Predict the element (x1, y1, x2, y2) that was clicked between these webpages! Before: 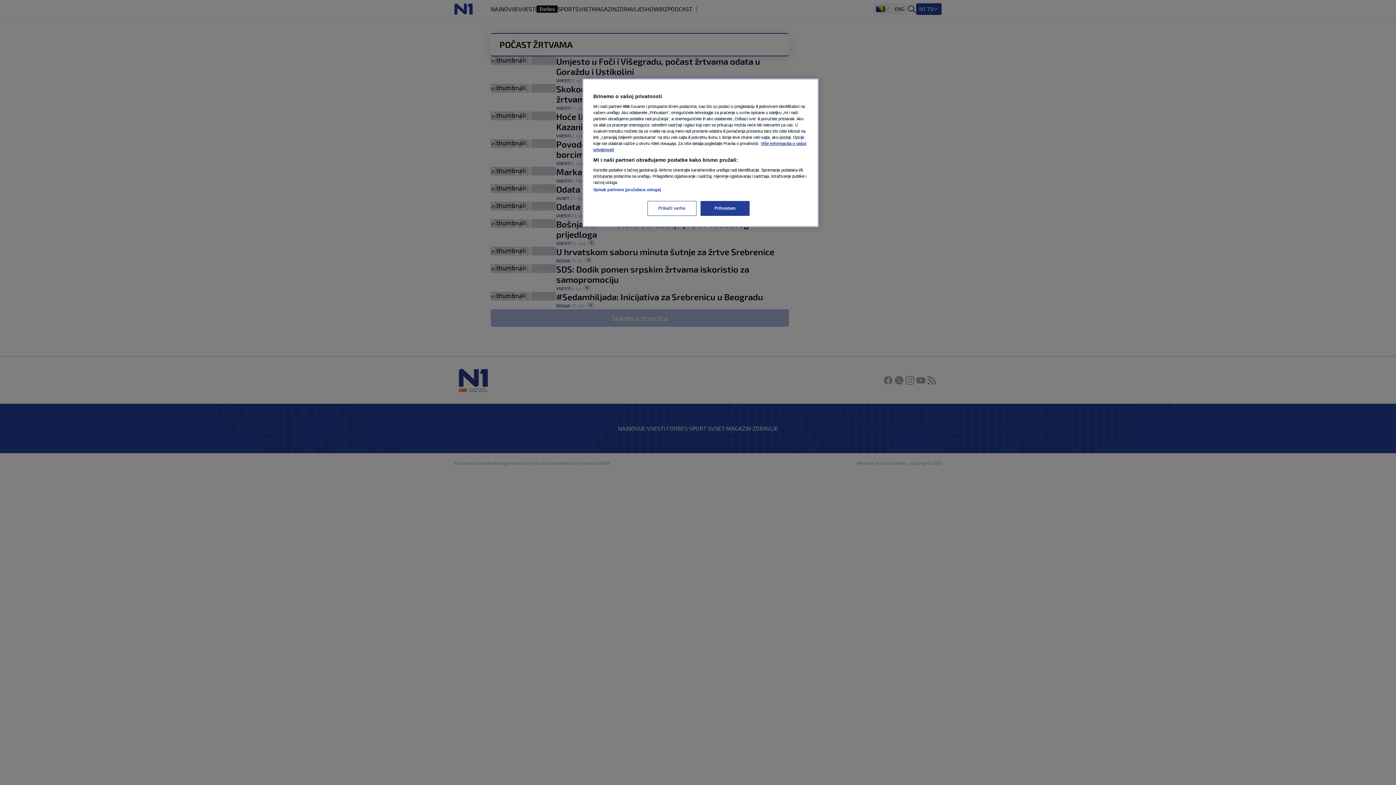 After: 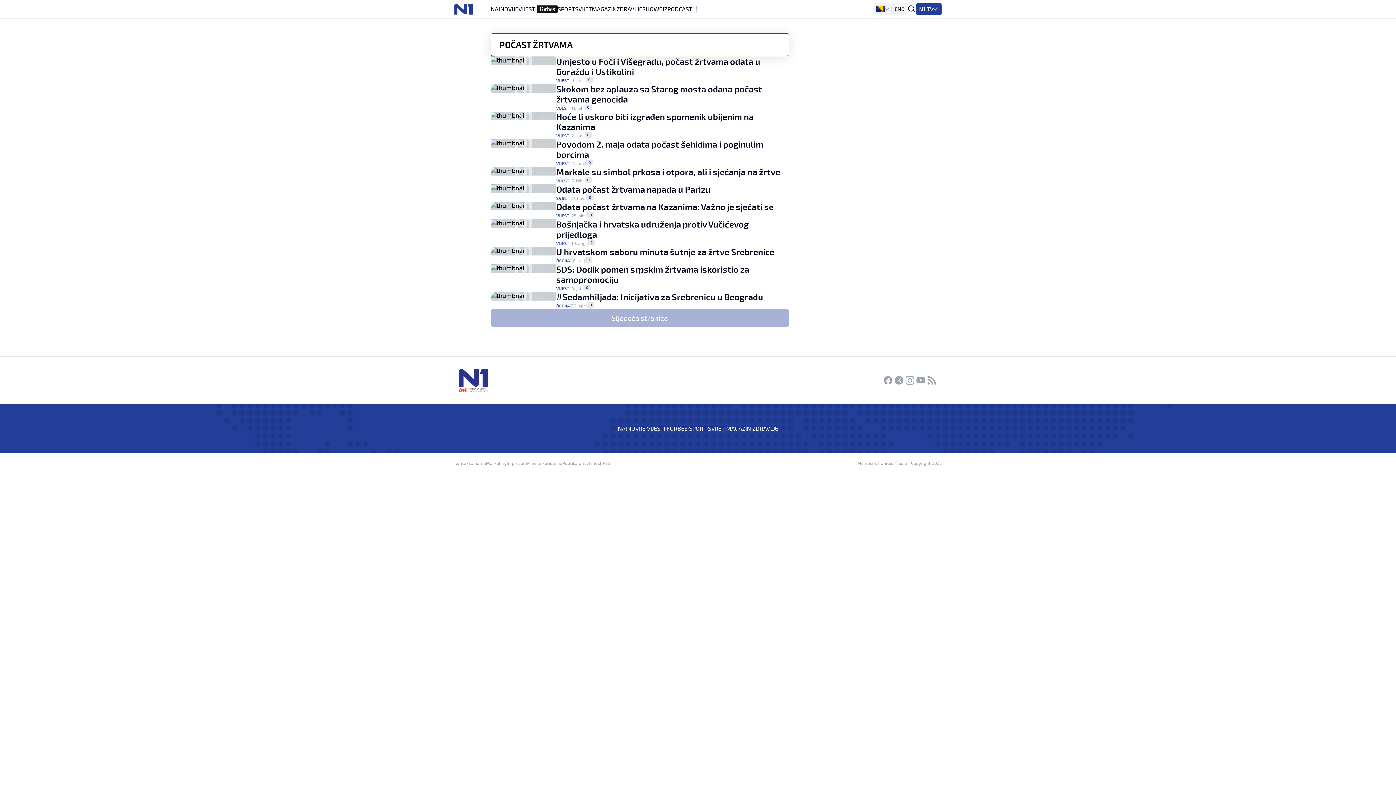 Action: bbox: (700, 201, 749, 216) label: Prihvatam